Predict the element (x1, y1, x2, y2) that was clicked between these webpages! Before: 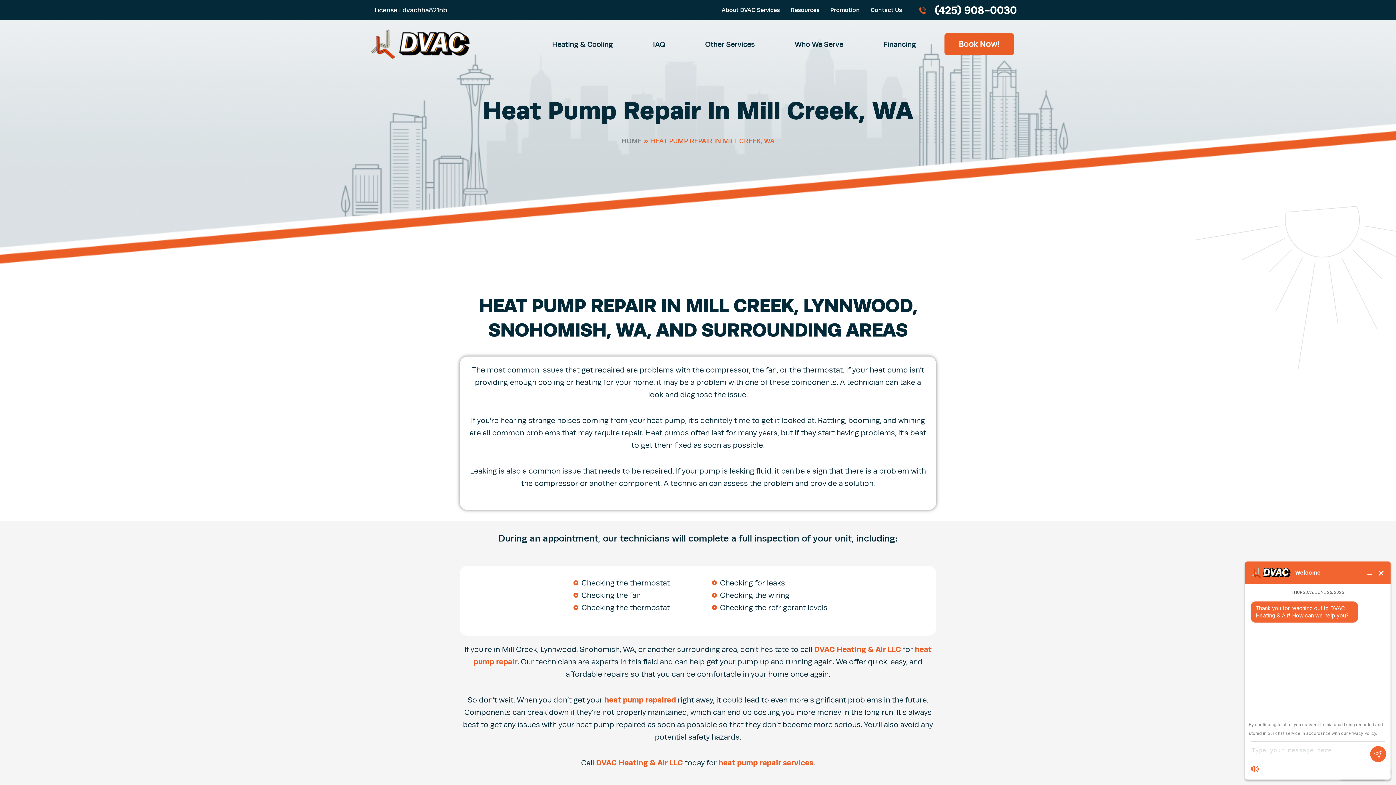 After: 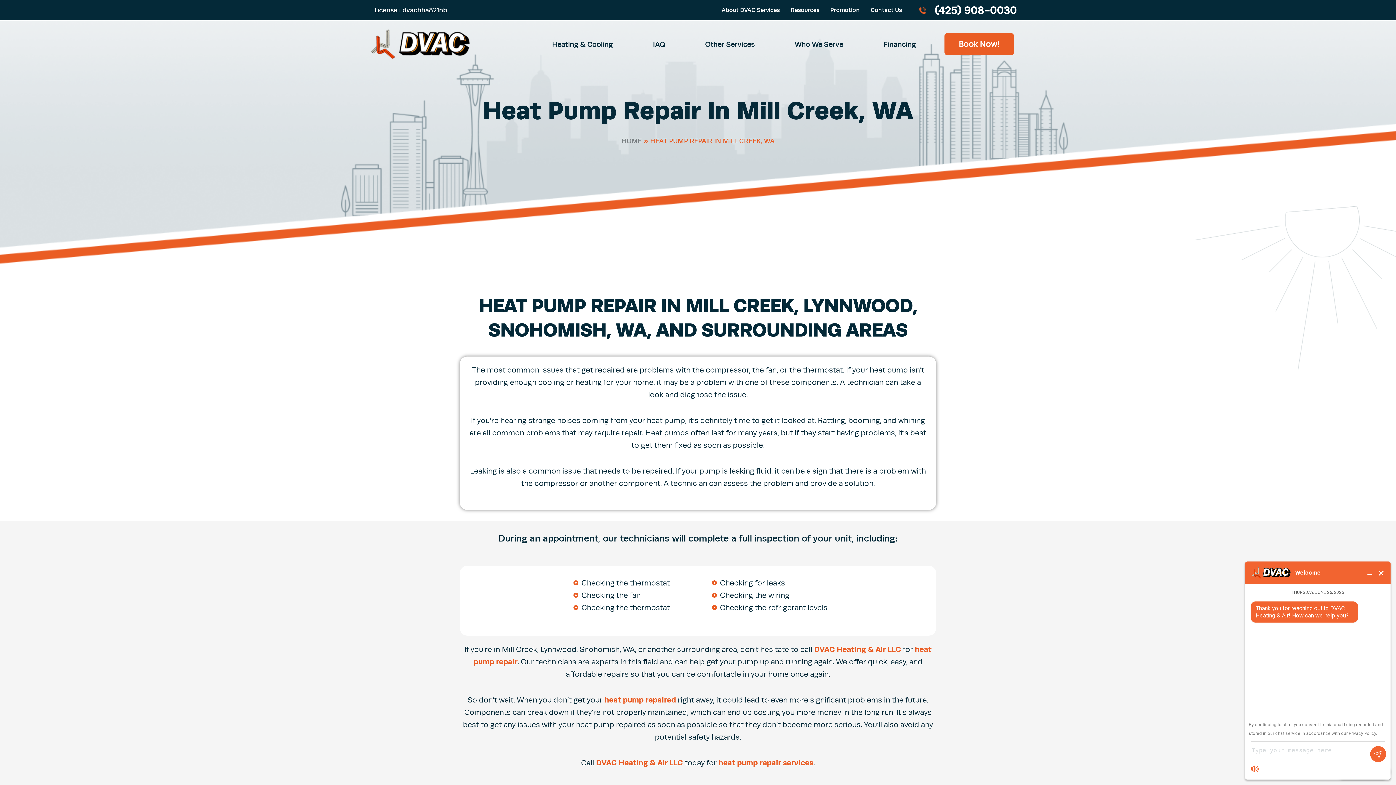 Action: bbox: (919, 4, 926, 15)